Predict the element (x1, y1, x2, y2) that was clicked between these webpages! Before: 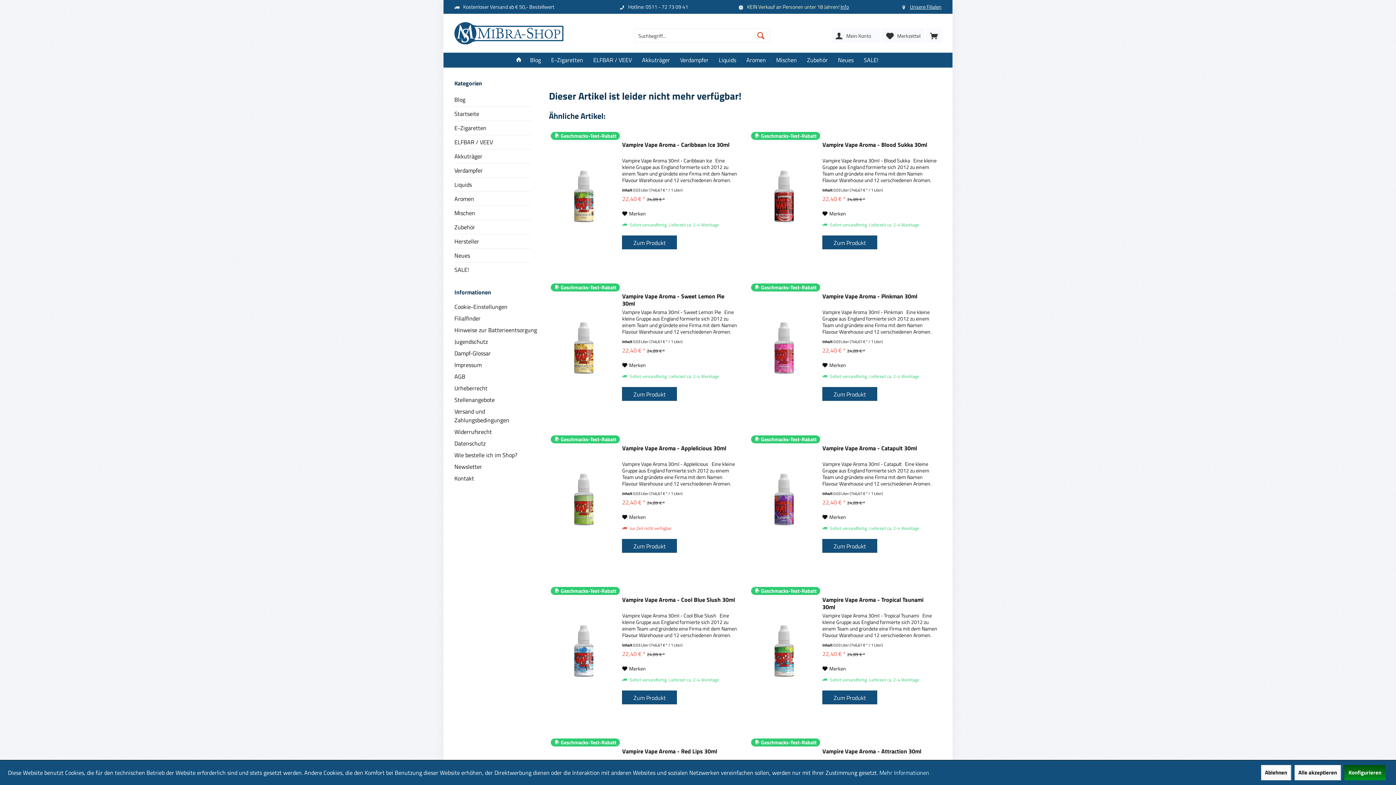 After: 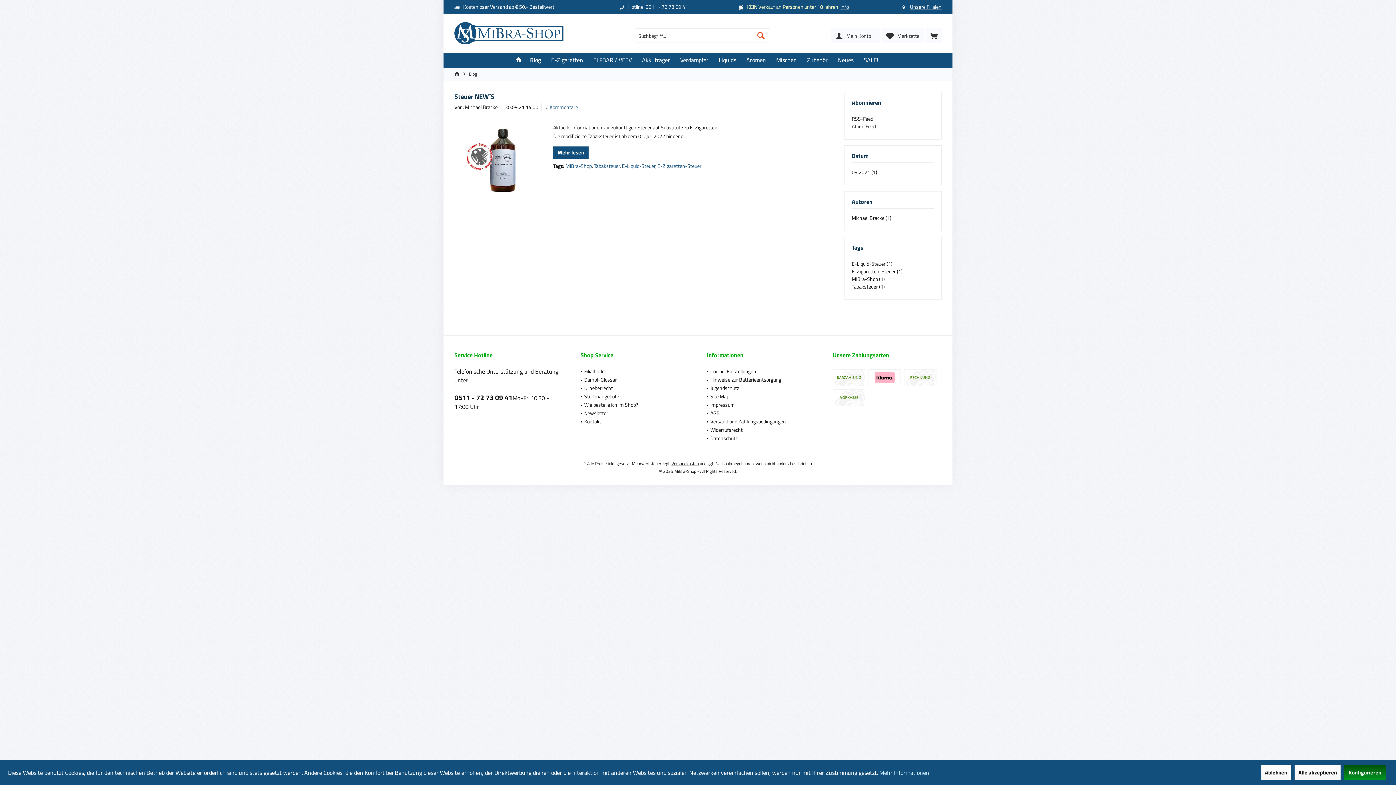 Action: label: Blog bbox: (525, 52, 546, 67)